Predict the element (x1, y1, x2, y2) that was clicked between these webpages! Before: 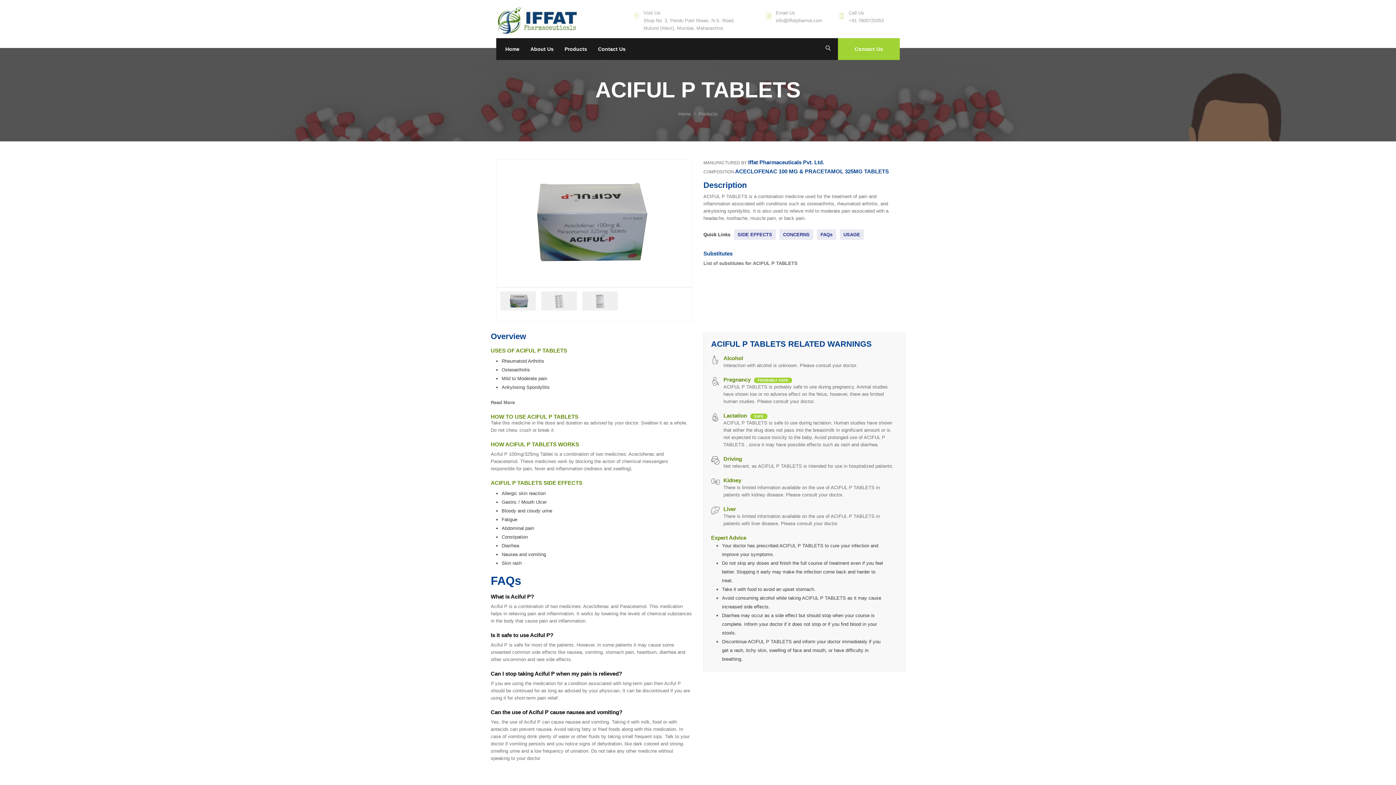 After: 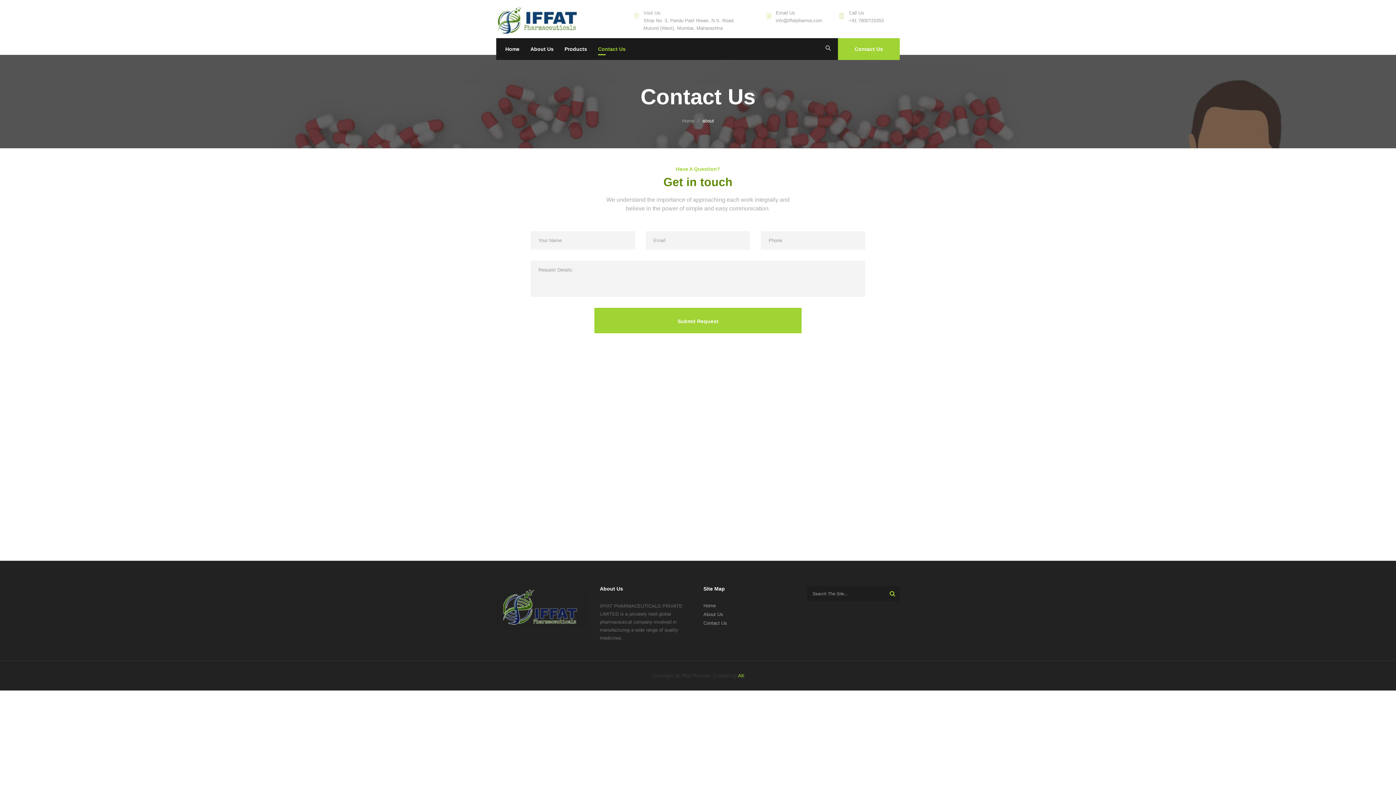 Action: bbox: (598, 46, 625, 52) label: Contact Us